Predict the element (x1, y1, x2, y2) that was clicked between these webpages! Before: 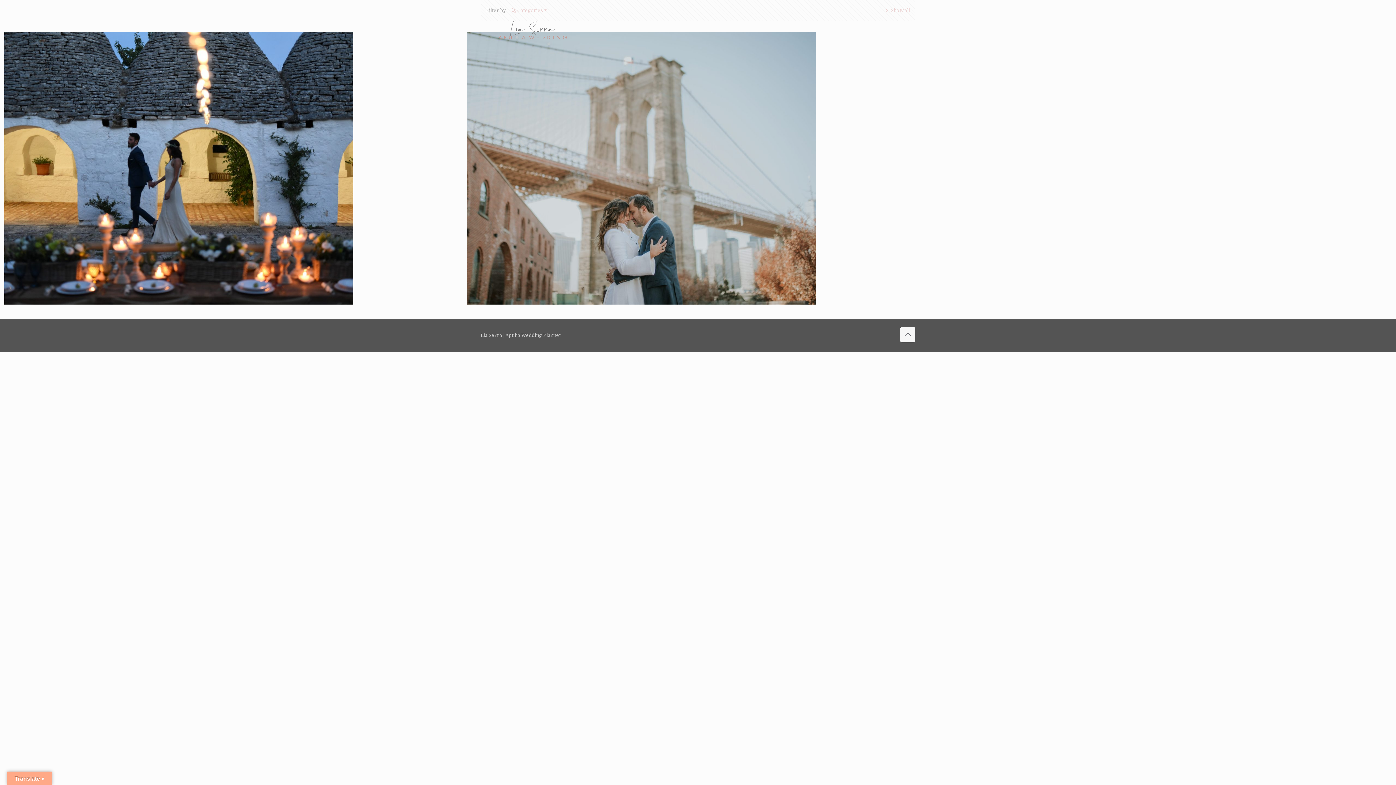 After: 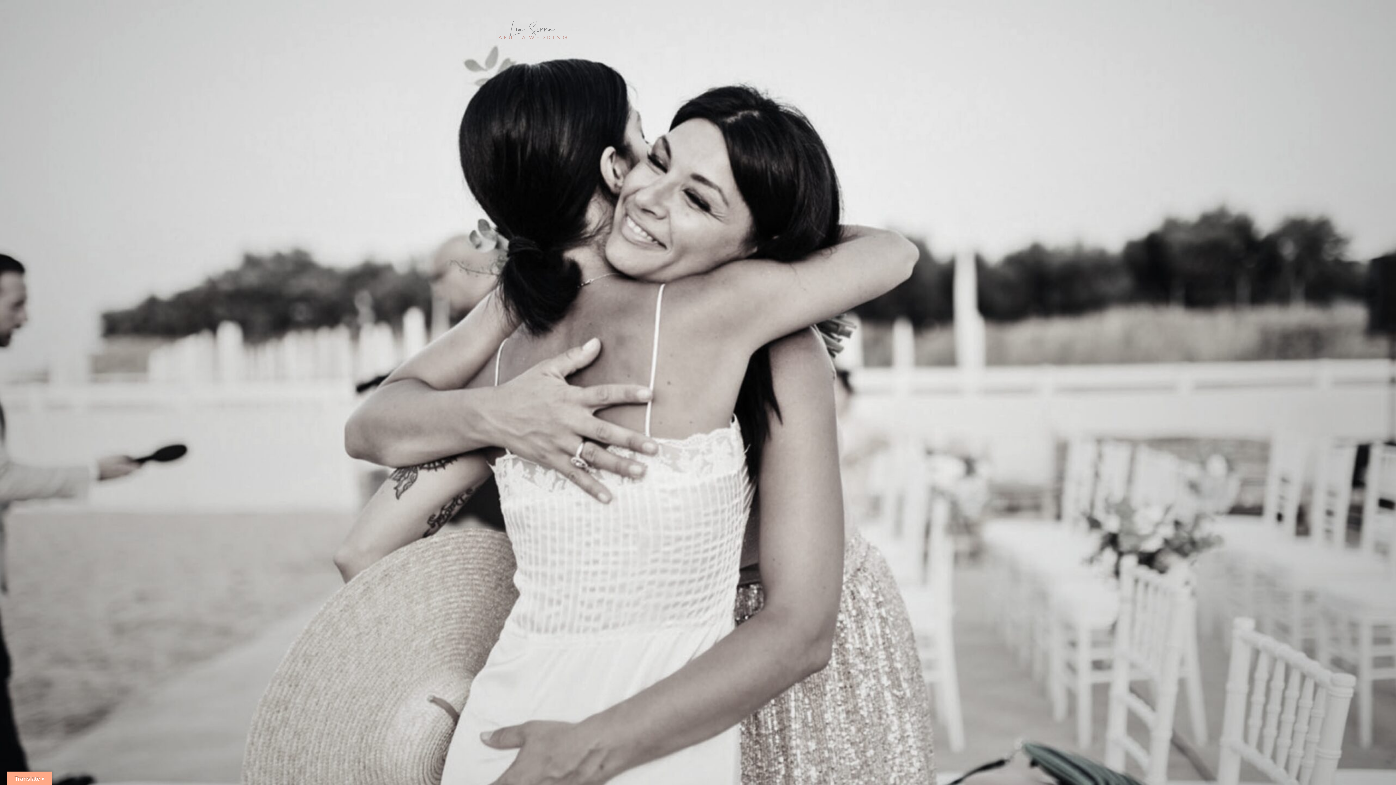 Action: bbox: (488, 0, 581, 69)